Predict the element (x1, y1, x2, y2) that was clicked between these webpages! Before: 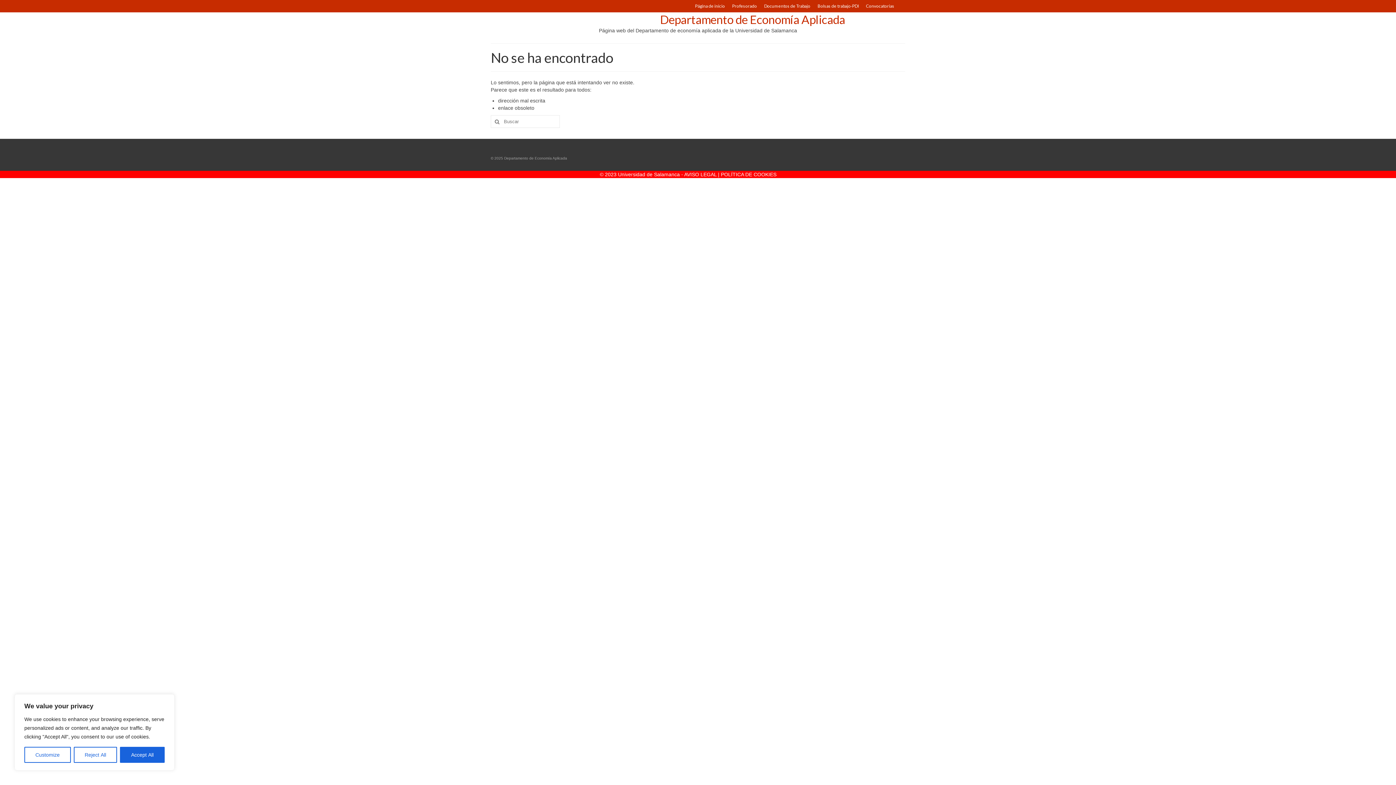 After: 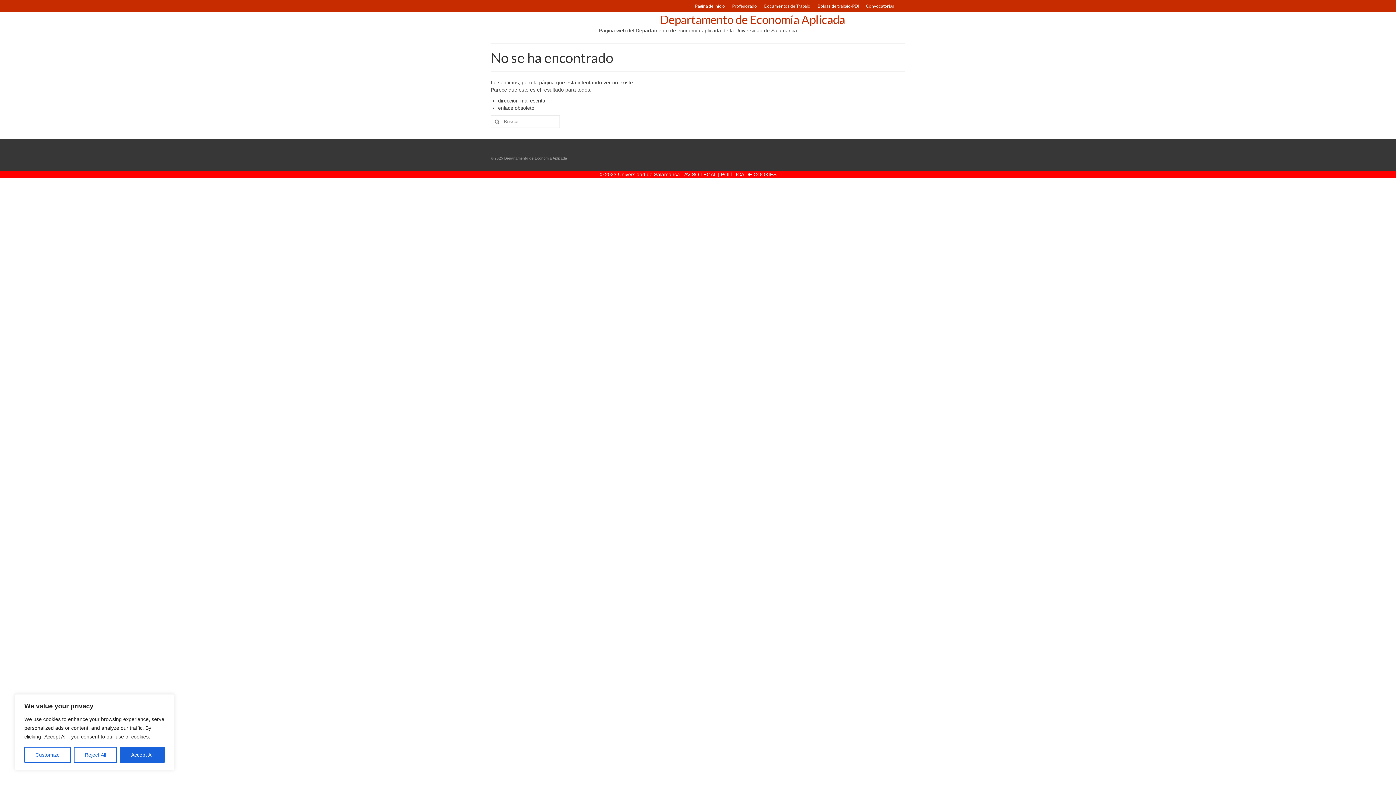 Action: bbox: (898, 0, 905, 5)